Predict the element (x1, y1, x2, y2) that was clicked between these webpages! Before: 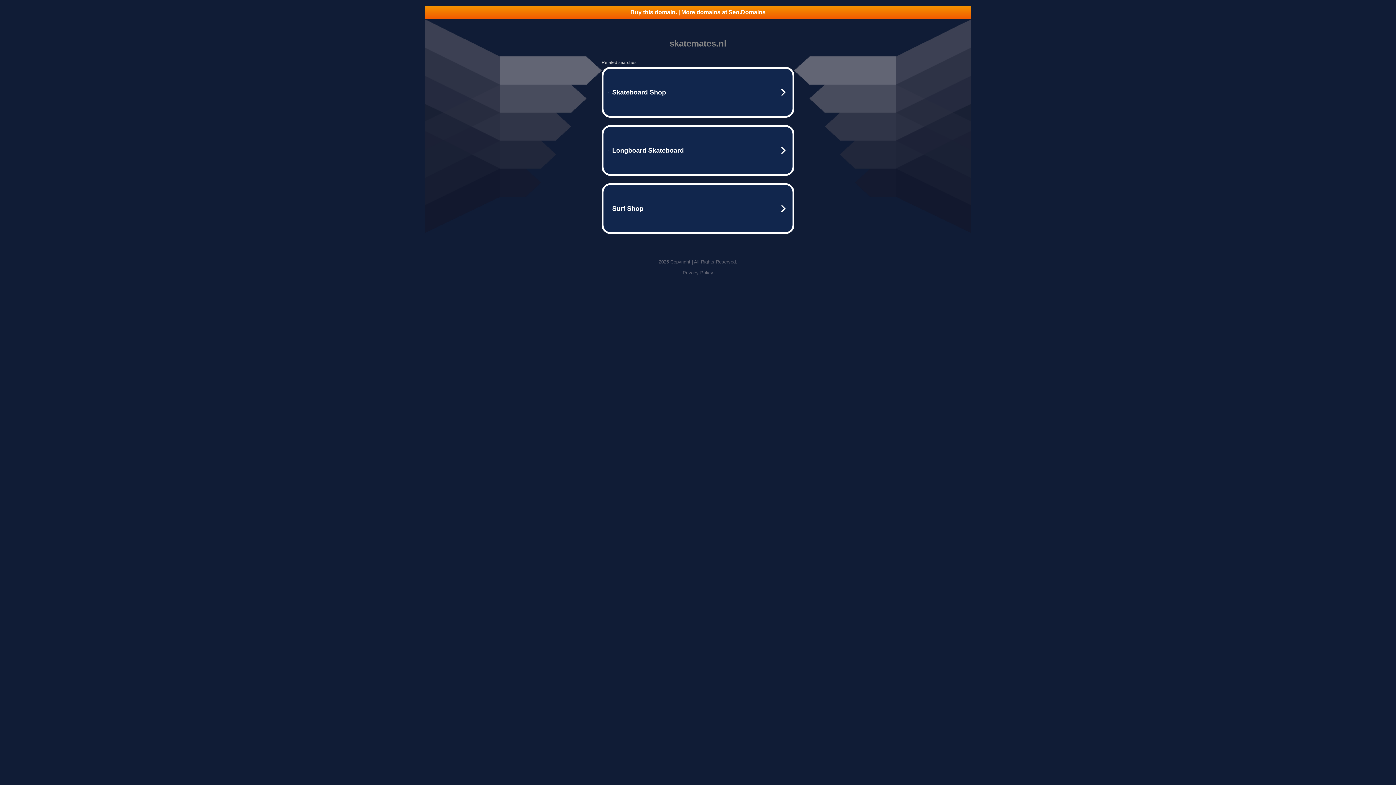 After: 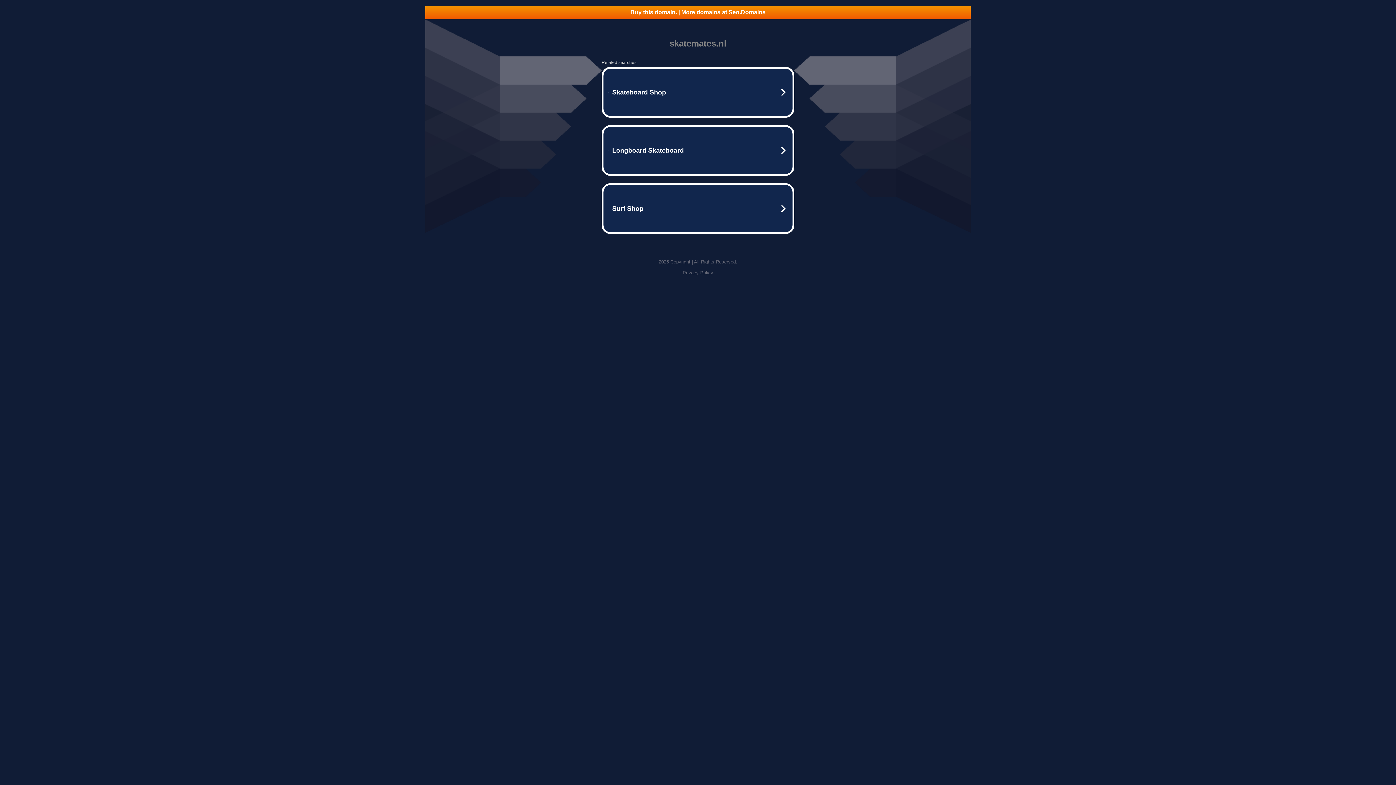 Action: label: Buy this domain. | More domains at Seo.Domains bbox: (425, 5, 970, 18)